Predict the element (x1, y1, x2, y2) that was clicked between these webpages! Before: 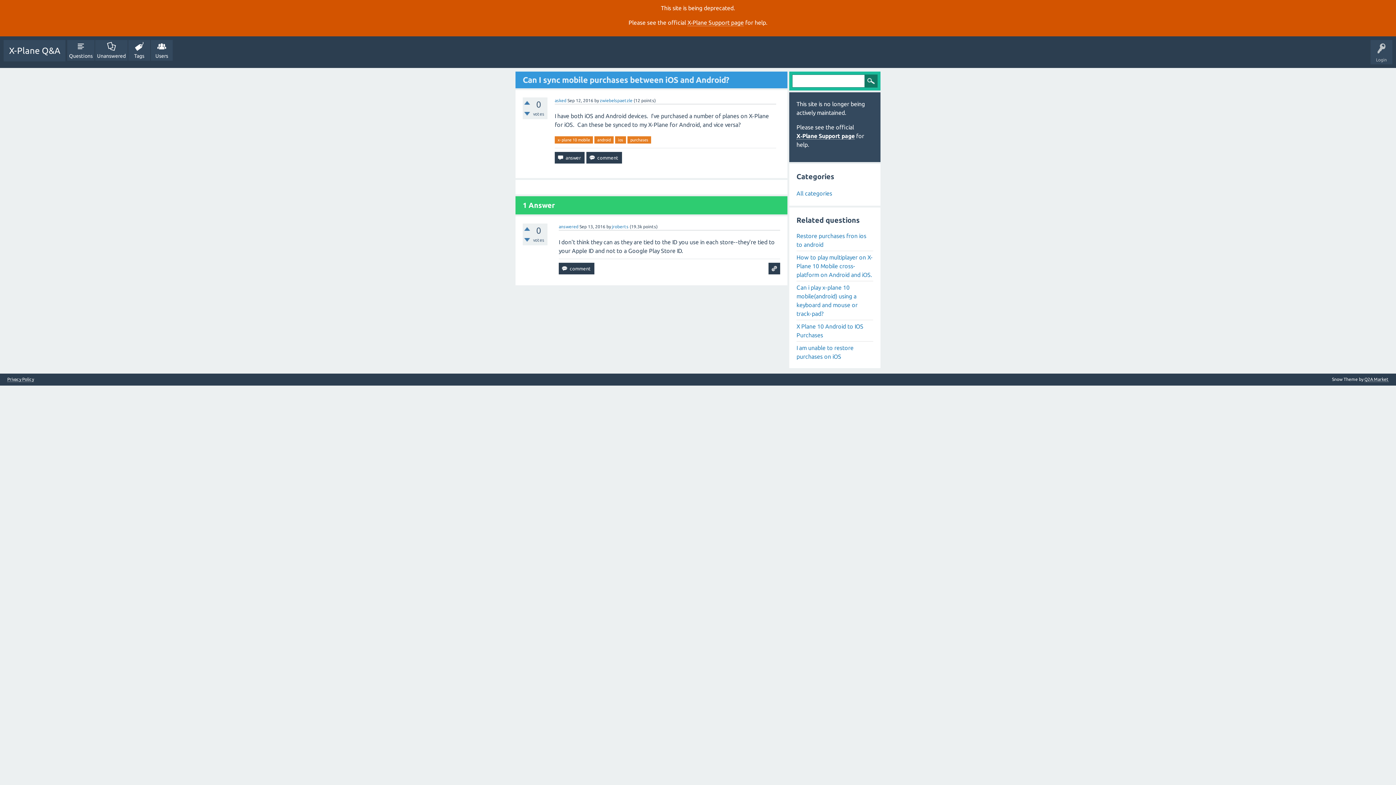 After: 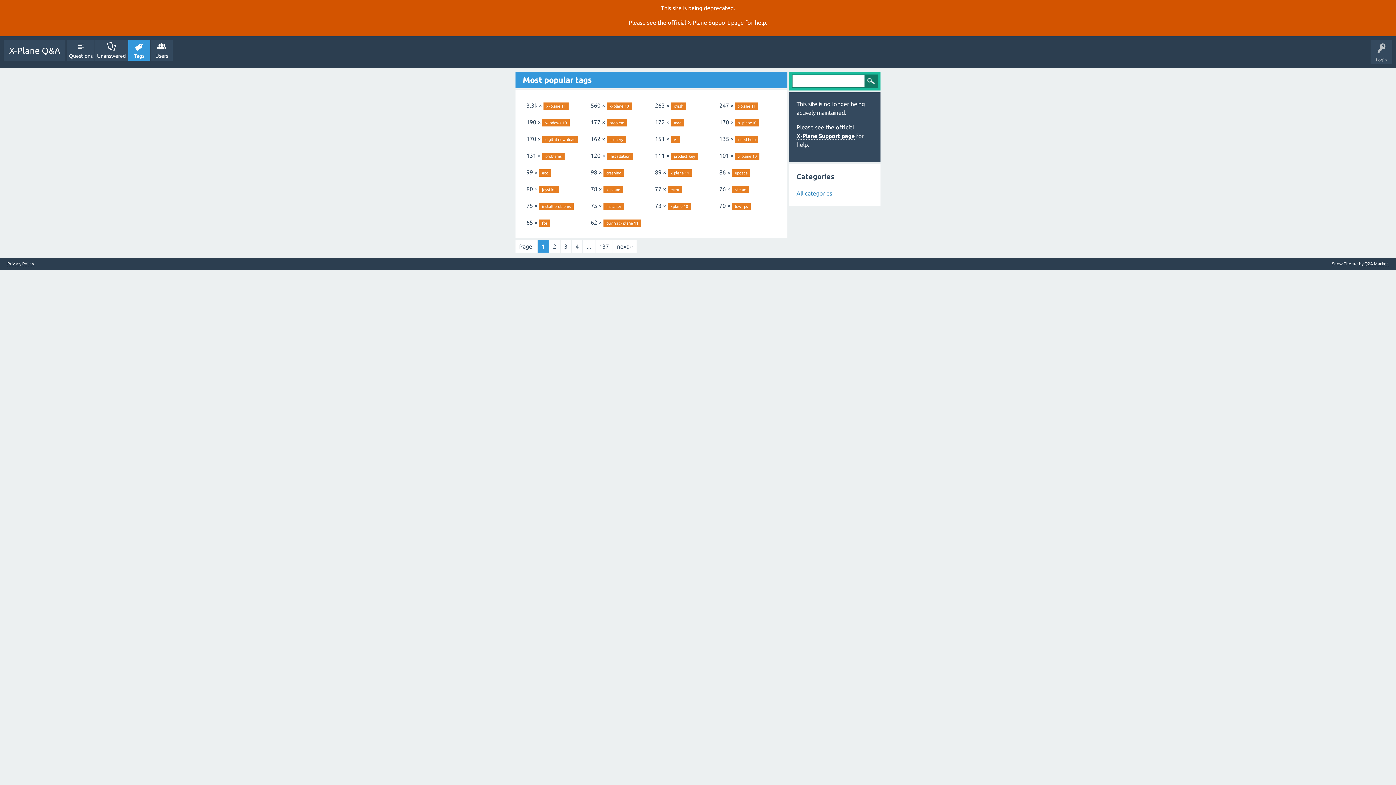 Action: bbox: (128, 40, 150, 60) label: Tags